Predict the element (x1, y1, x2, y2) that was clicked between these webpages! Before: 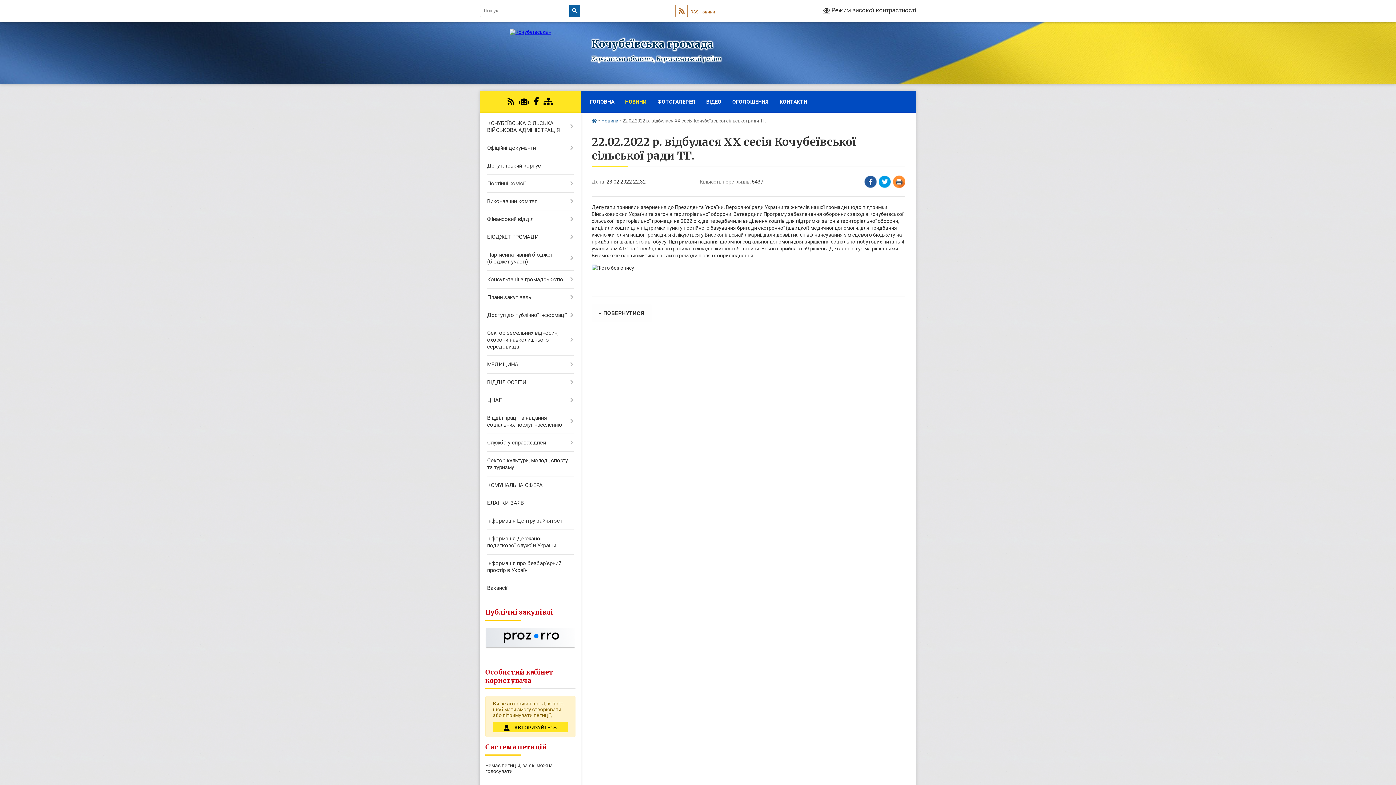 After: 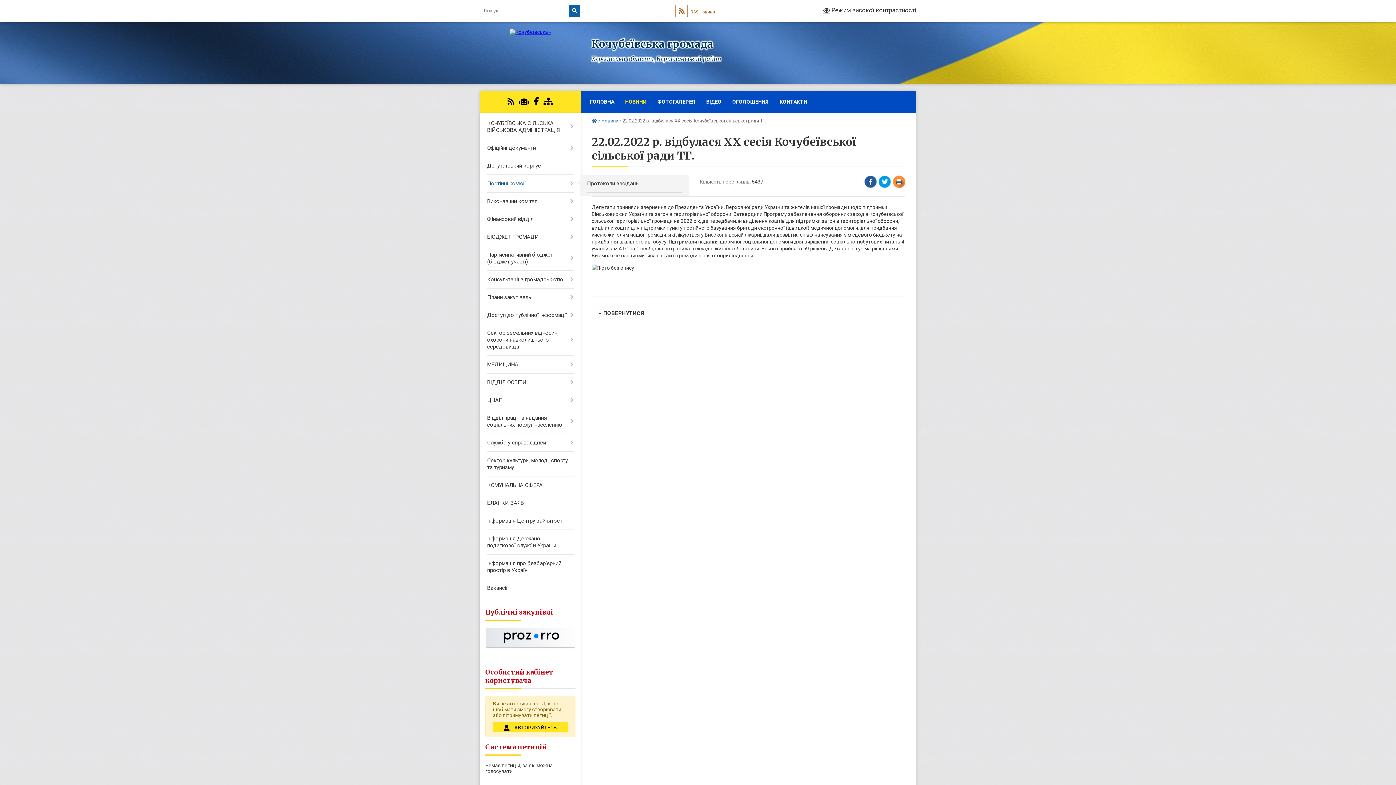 Action: label: Постійні комісії bbox: (480, 174, 580, 192)